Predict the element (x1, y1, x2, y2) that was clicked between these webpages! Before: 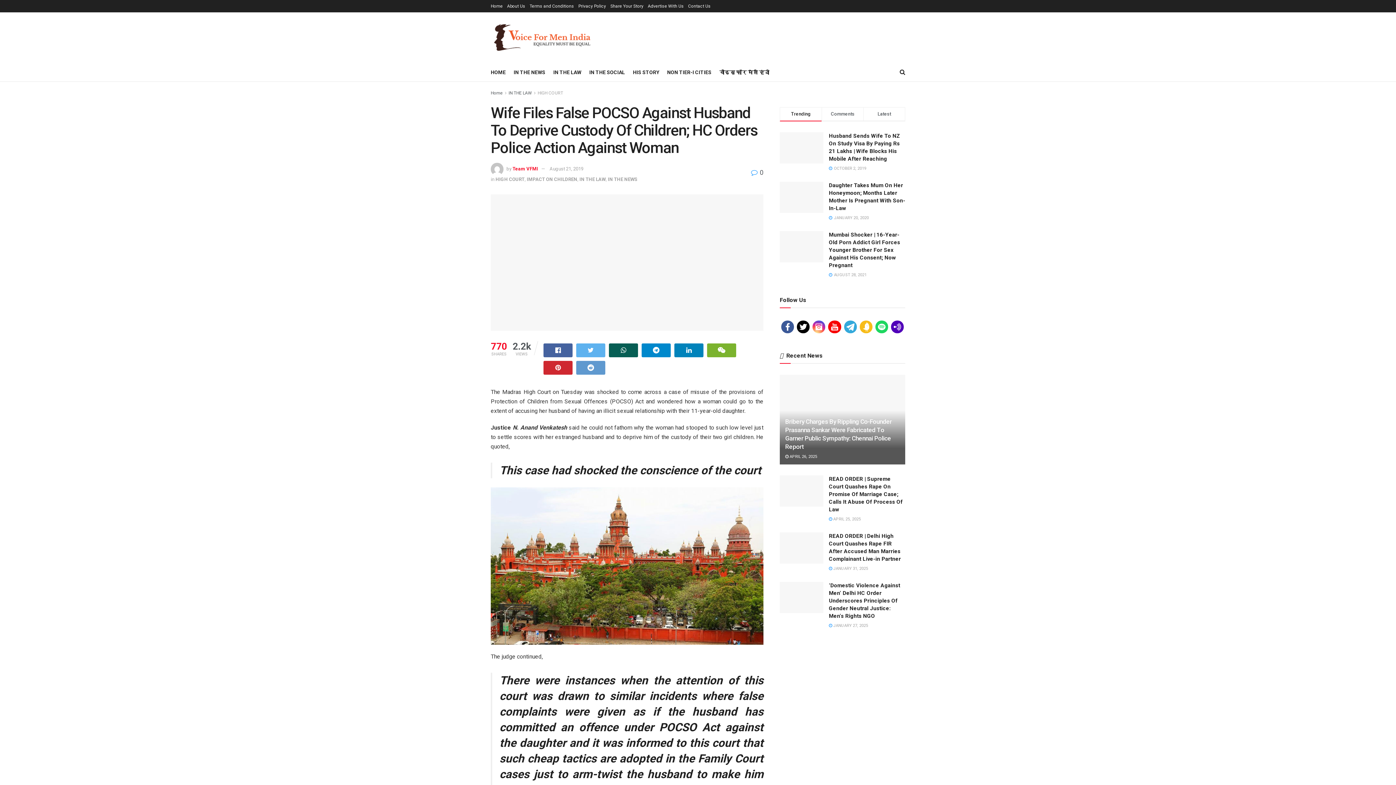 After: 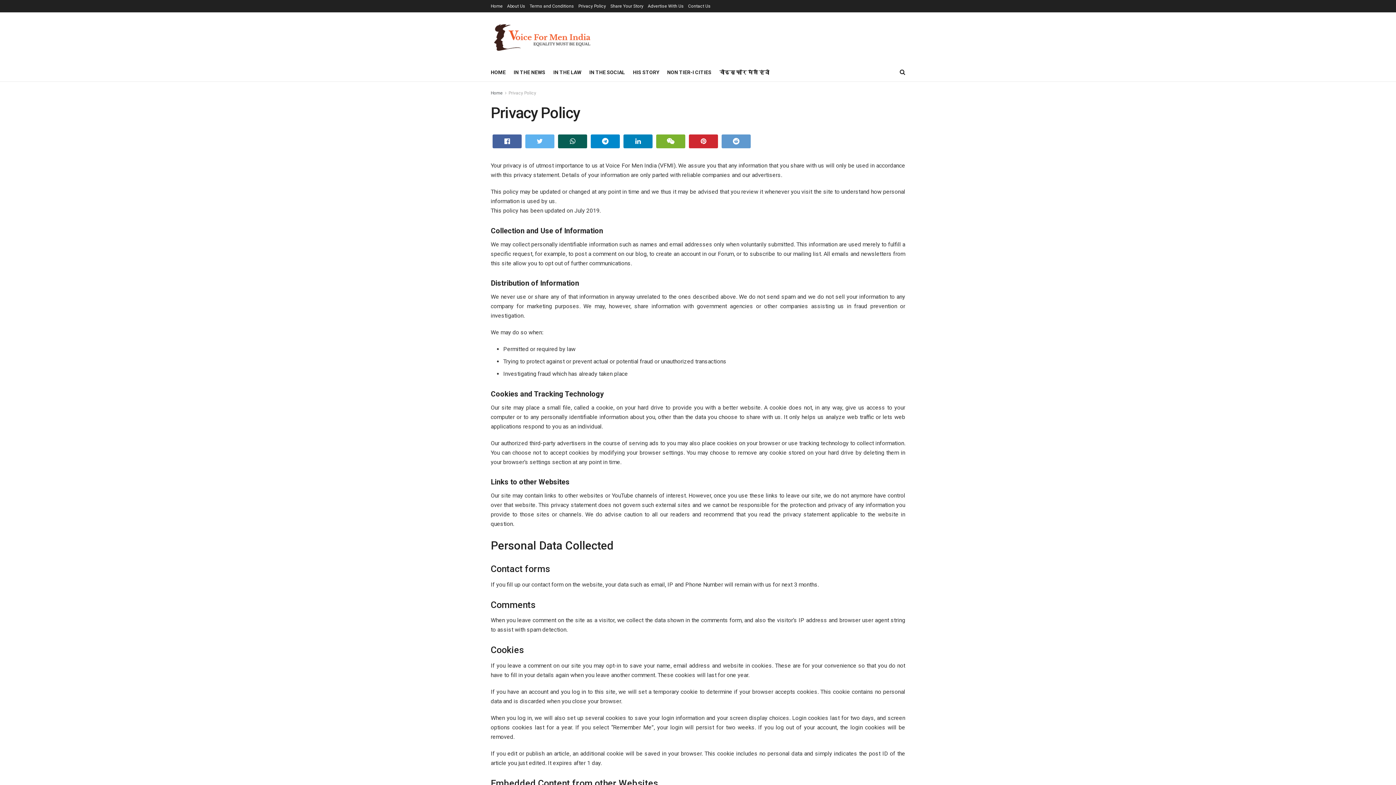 Action: bbox: (578, 0, 606, 12) label: Privacy Policy